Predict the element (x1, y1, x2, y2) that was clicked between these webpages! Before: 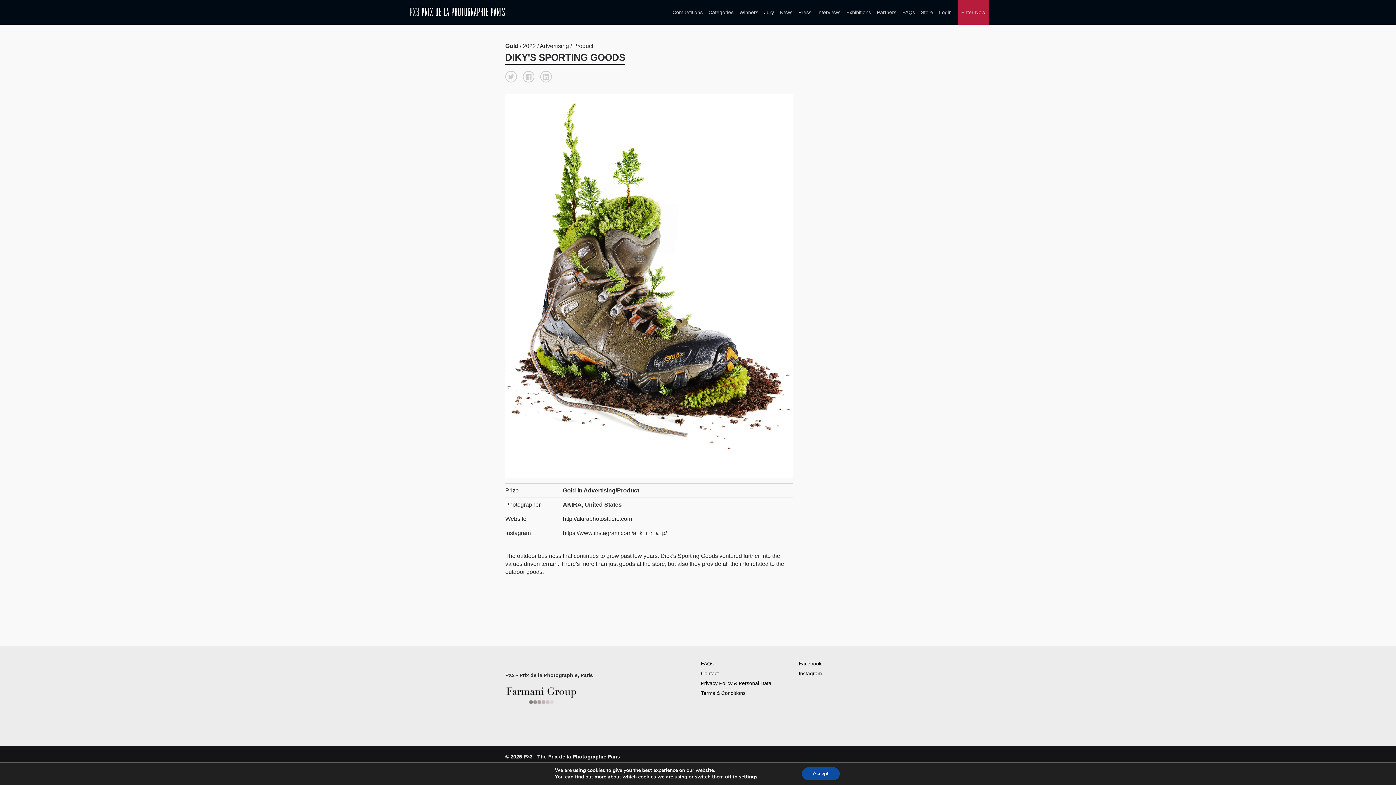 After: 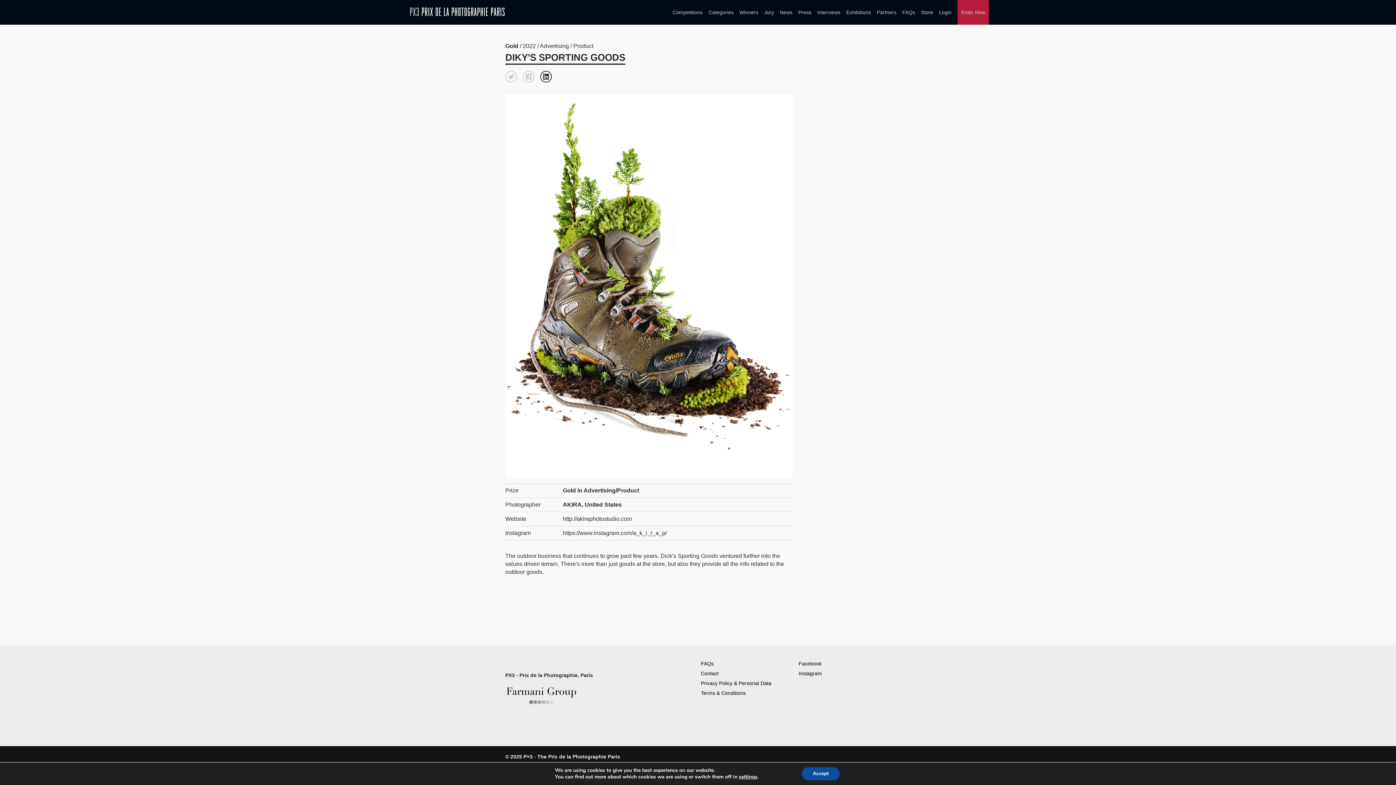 Action: bbox: (540, 70, 552, 82)